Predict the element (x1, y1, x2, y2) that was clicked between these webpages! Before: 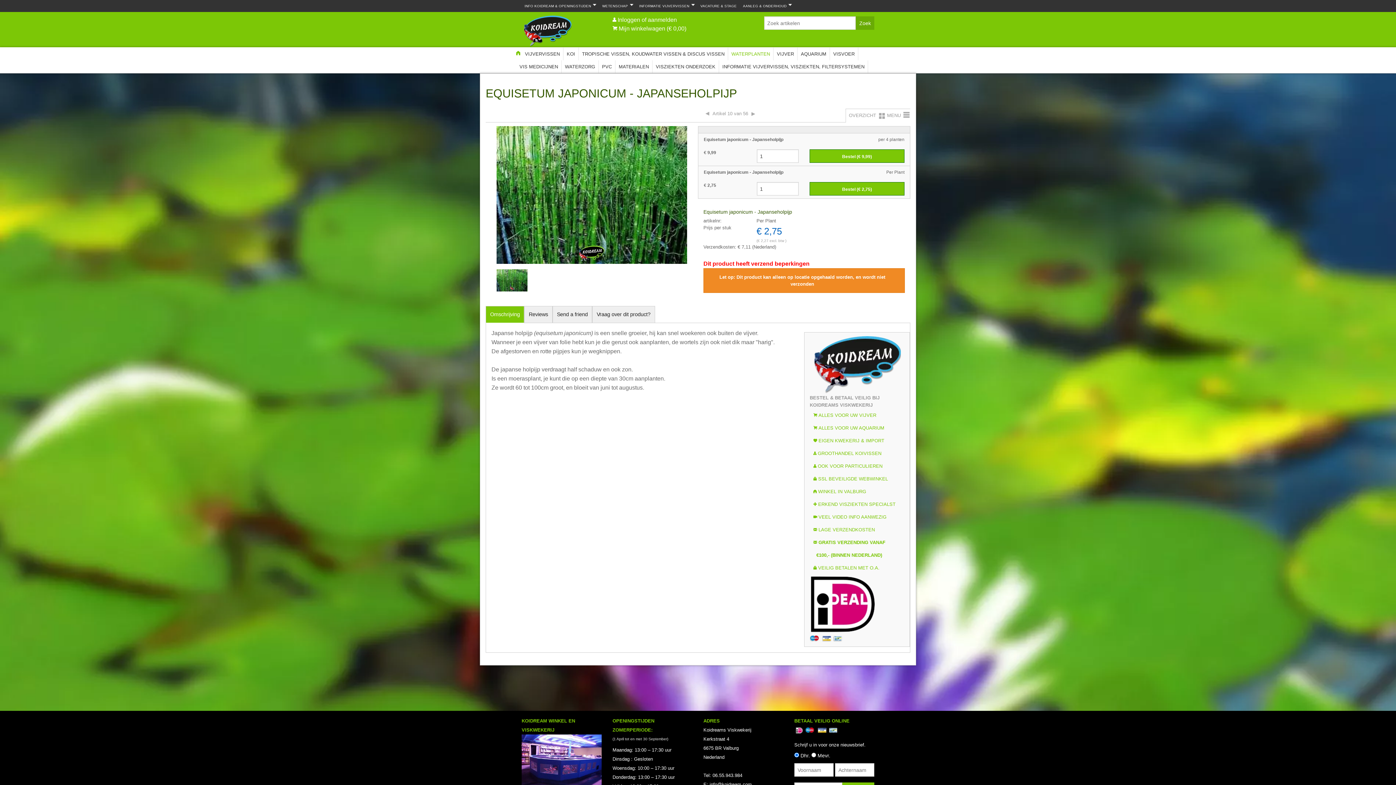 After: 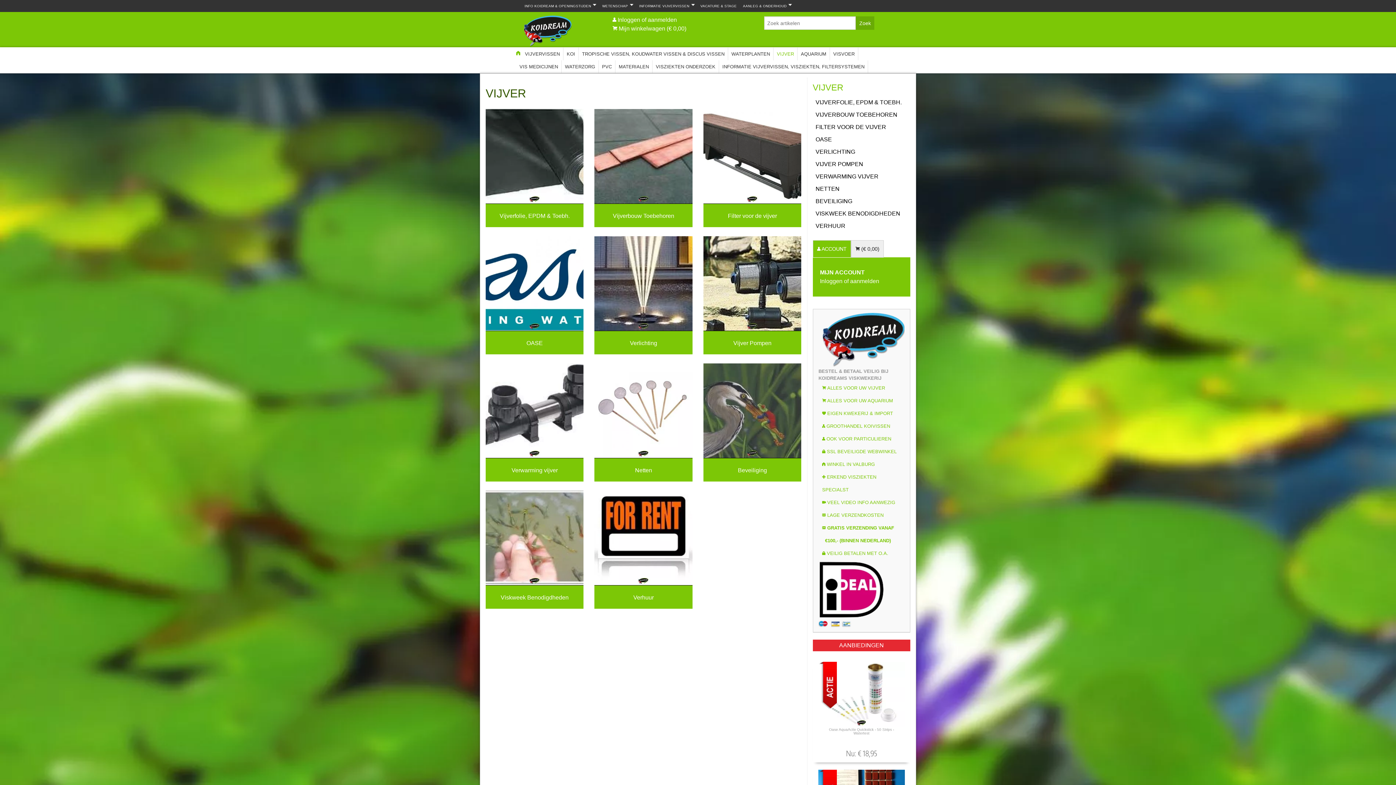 Action: bbox: (773, 48, 797, 60) label: VIJVER